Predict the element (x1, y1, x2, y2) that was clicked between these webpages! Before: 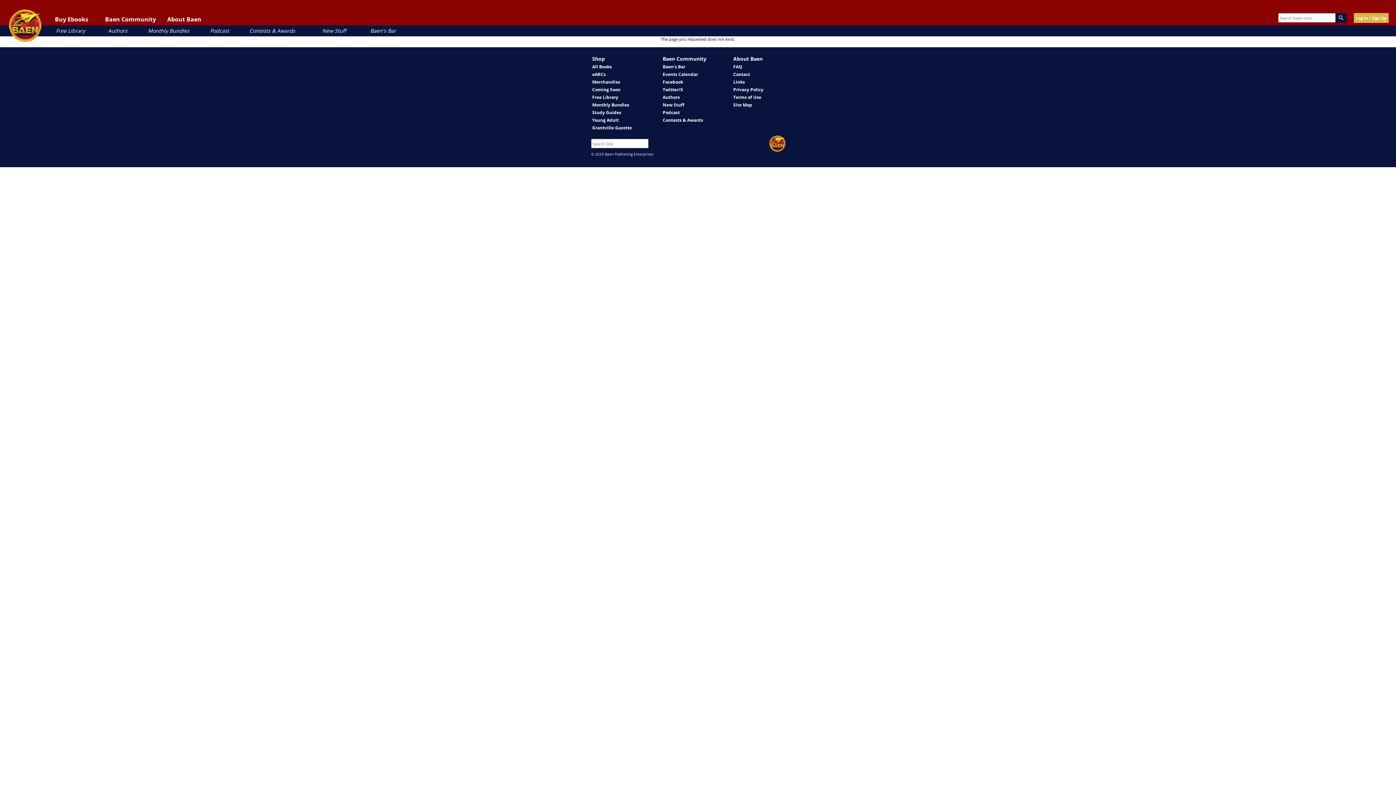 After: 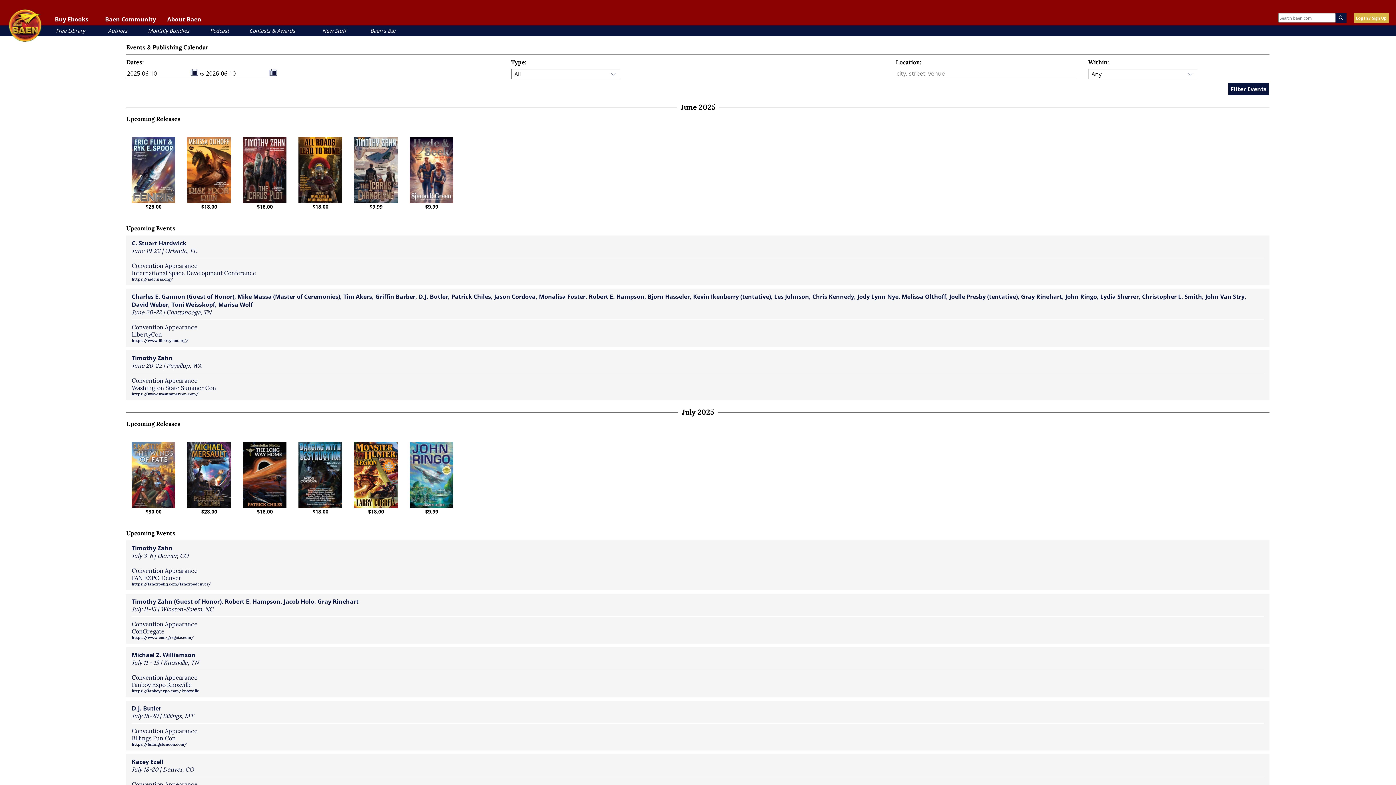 Action: bbox: (592, 86, 620, 92) label: Coming Soon